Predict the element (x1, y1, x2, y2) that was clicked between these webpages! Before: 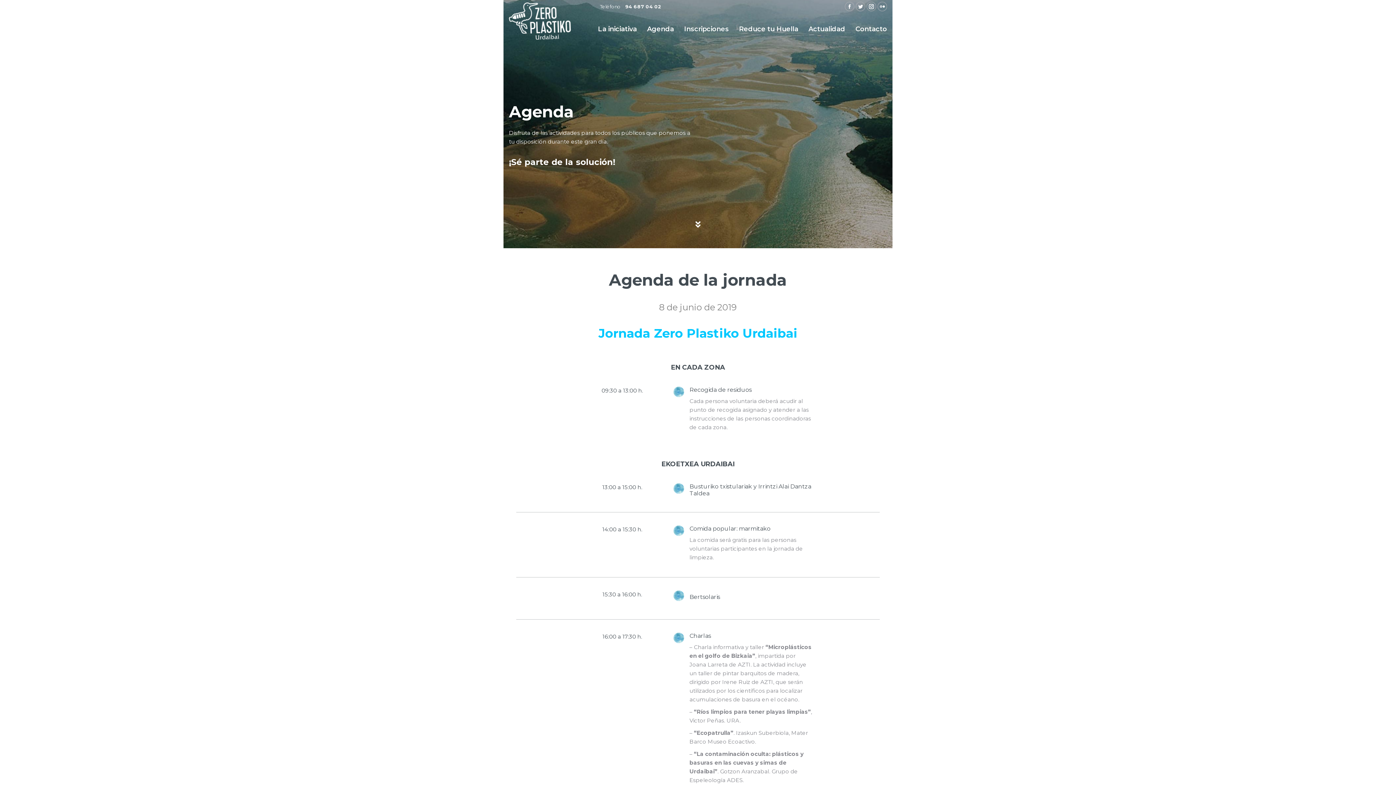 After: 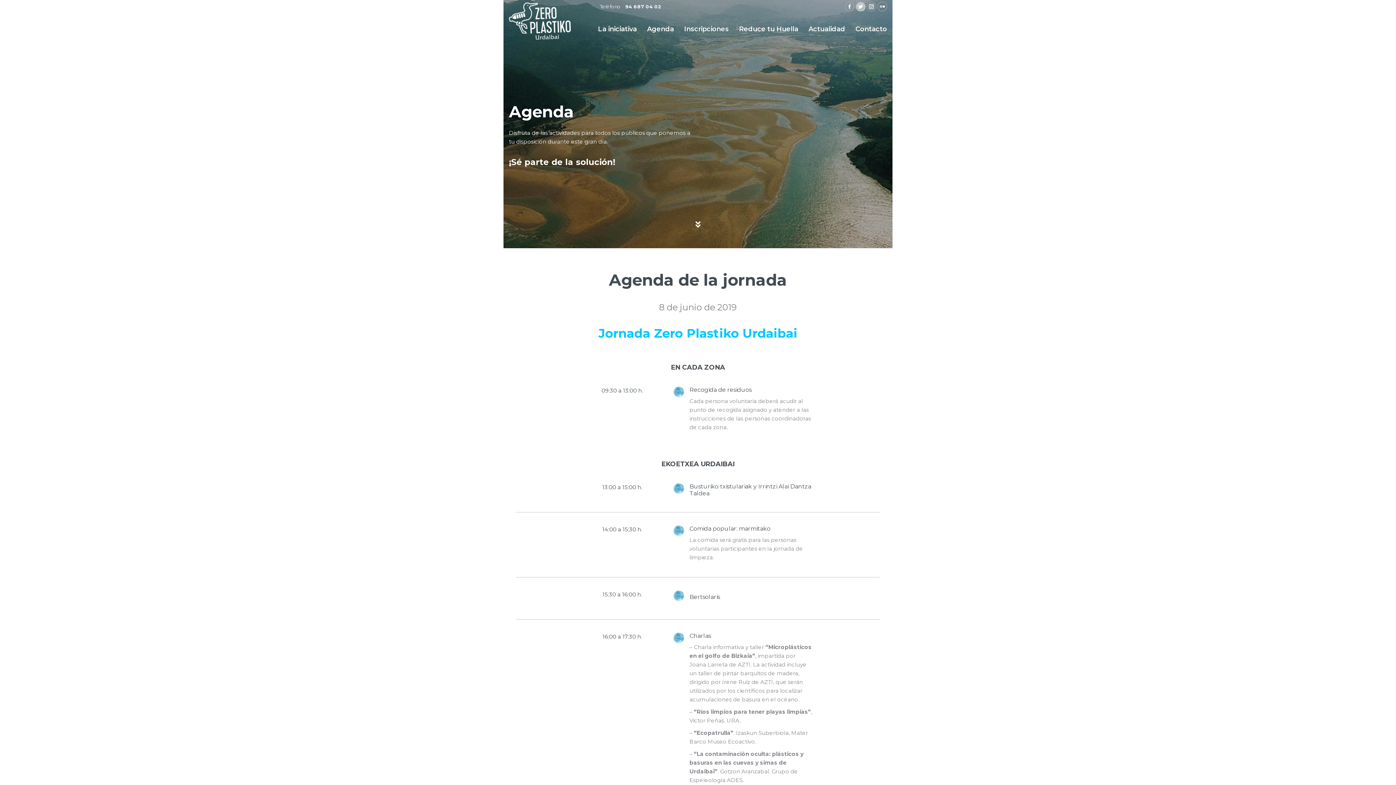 Action: bbox: (856, 1, 865, 11) label: Twitter